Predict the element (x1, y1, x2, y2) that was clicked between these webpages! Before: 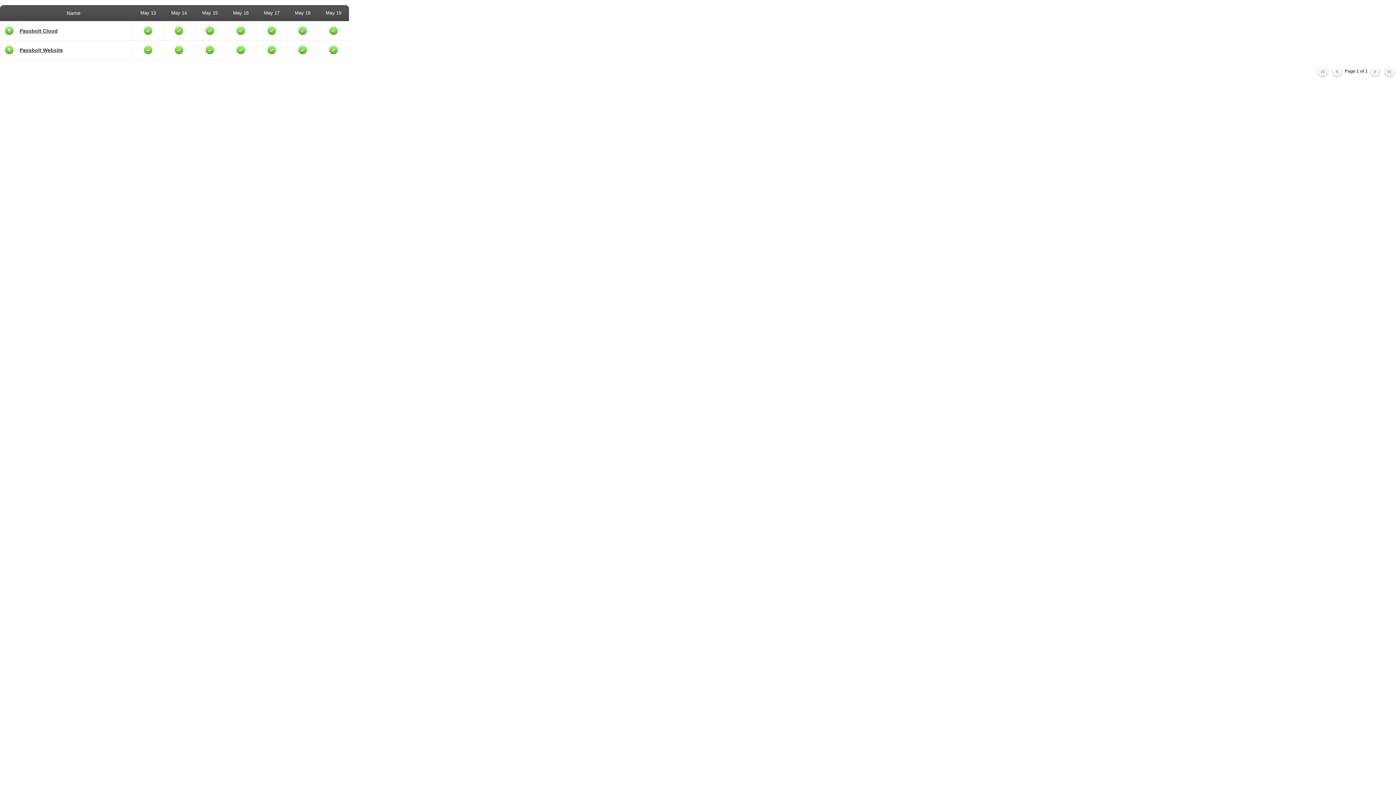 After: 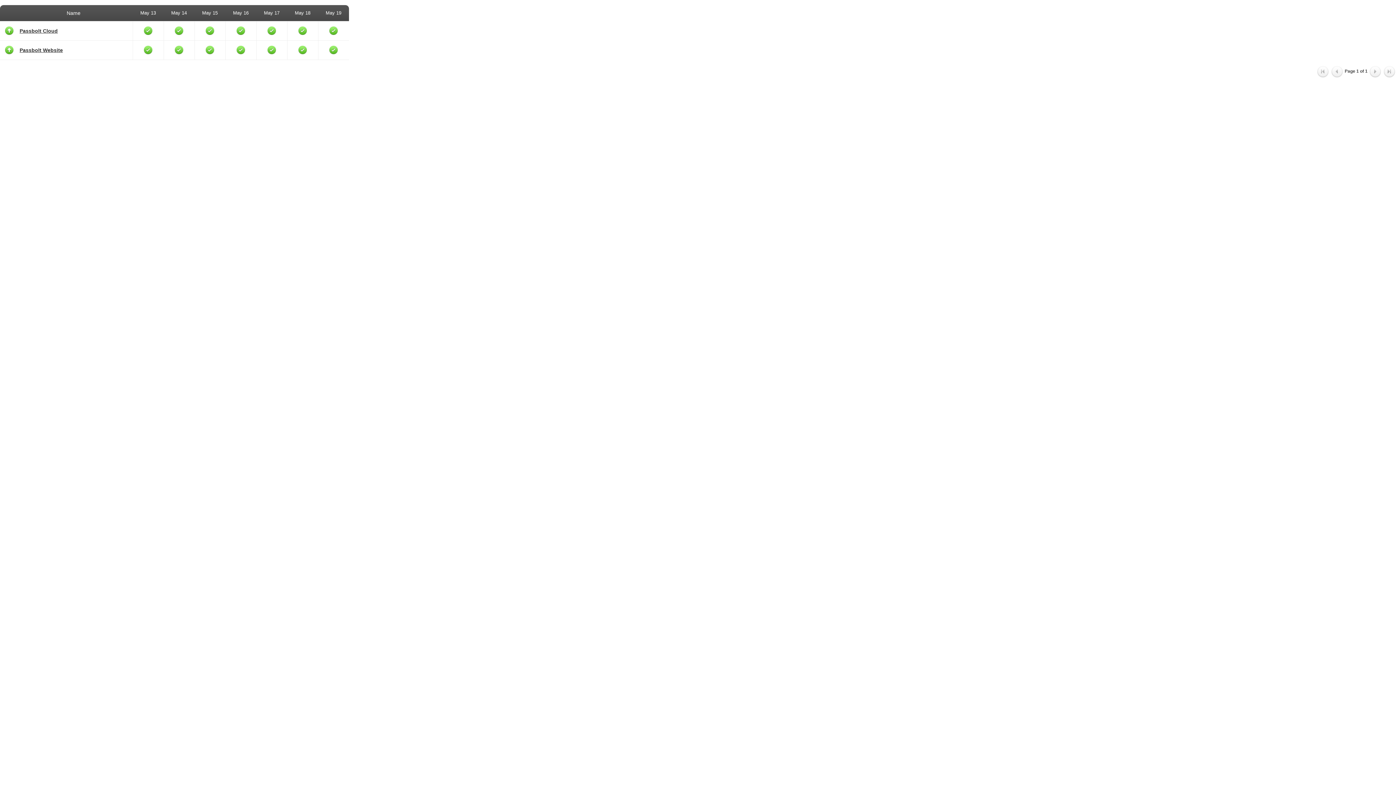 Action: bbox: (1383, 65, 1396, 78)